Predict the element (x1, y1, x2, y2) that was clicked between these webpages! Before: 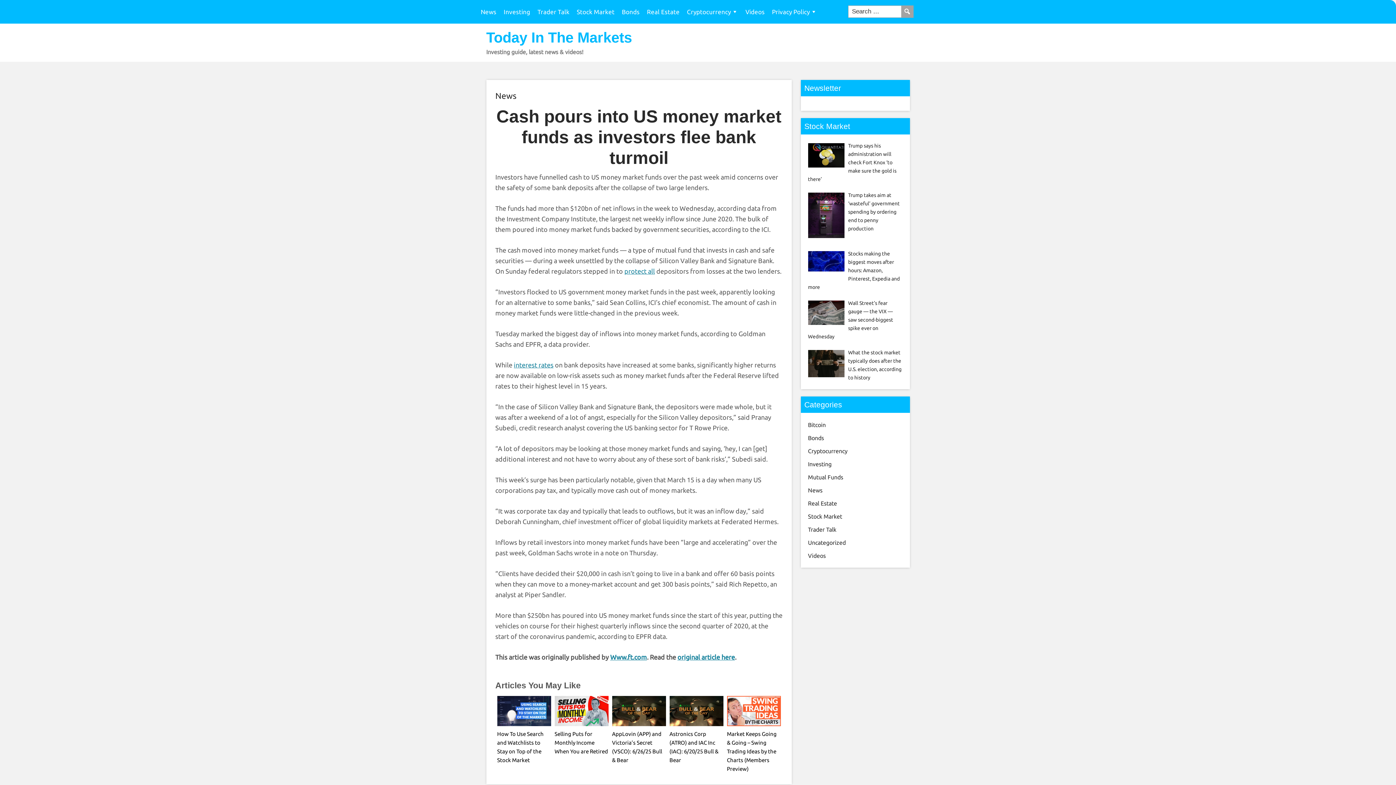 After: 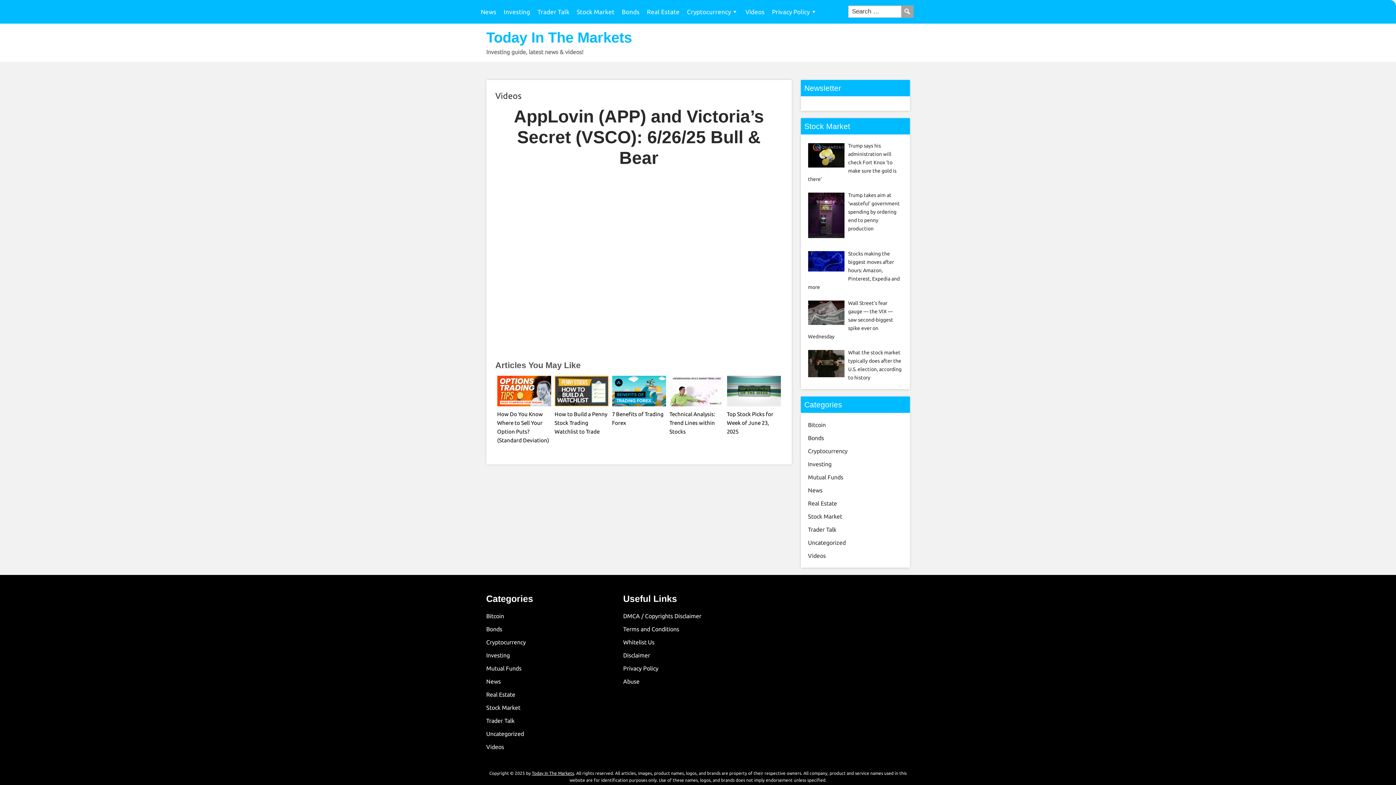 Action: bbox: (612, 696, 666, 726)